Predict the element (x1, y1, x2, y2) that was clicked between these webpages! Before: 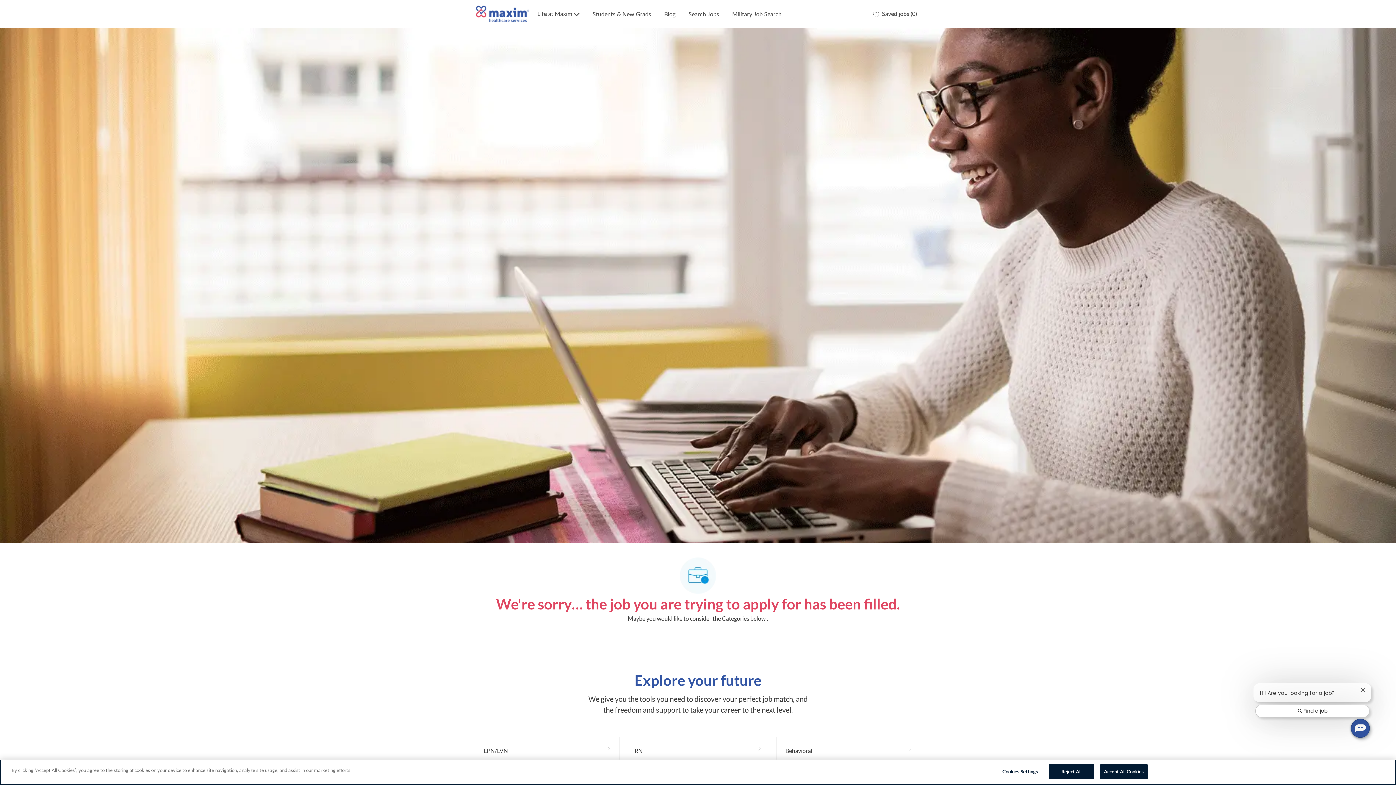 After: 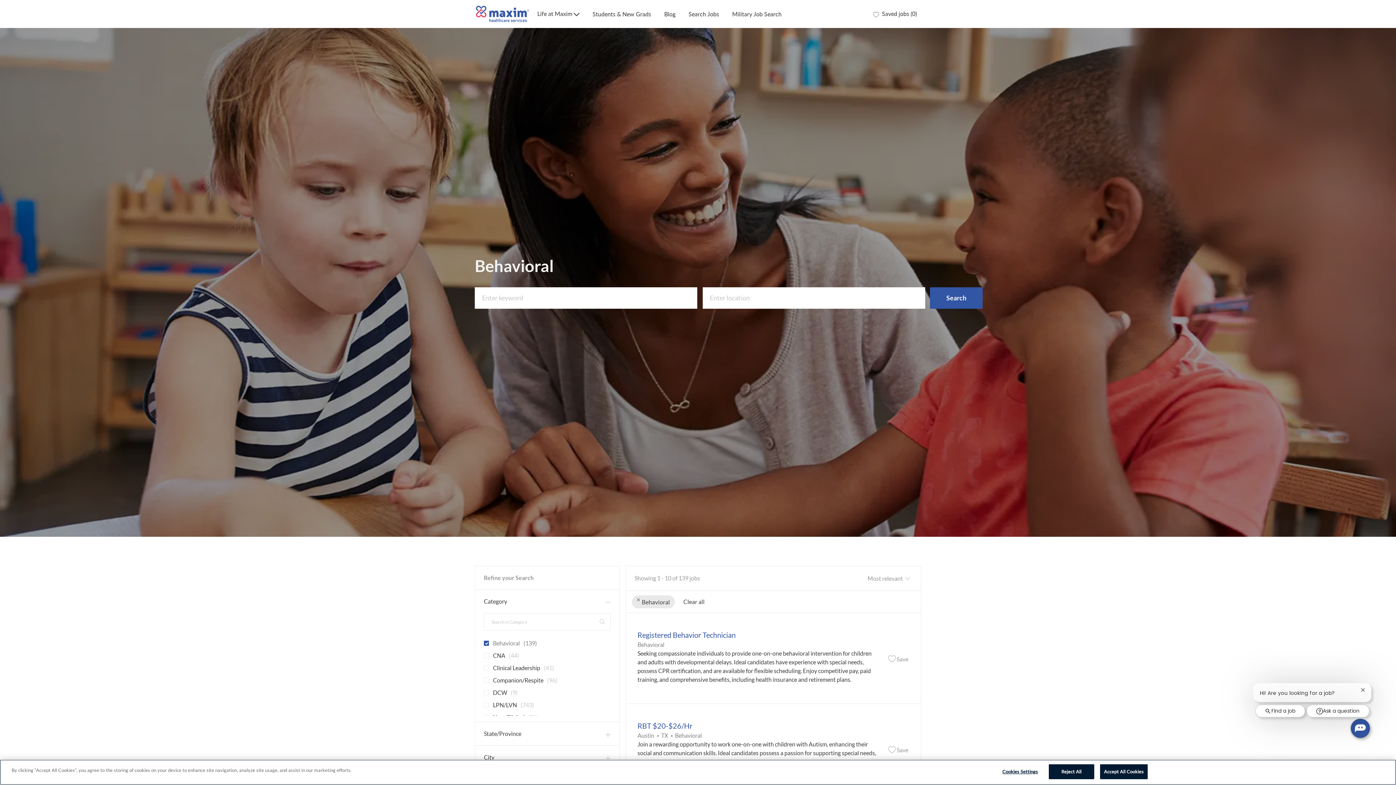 Action: bbox: (776, 737, 921, 764) label: Behavioral 139 Jobs